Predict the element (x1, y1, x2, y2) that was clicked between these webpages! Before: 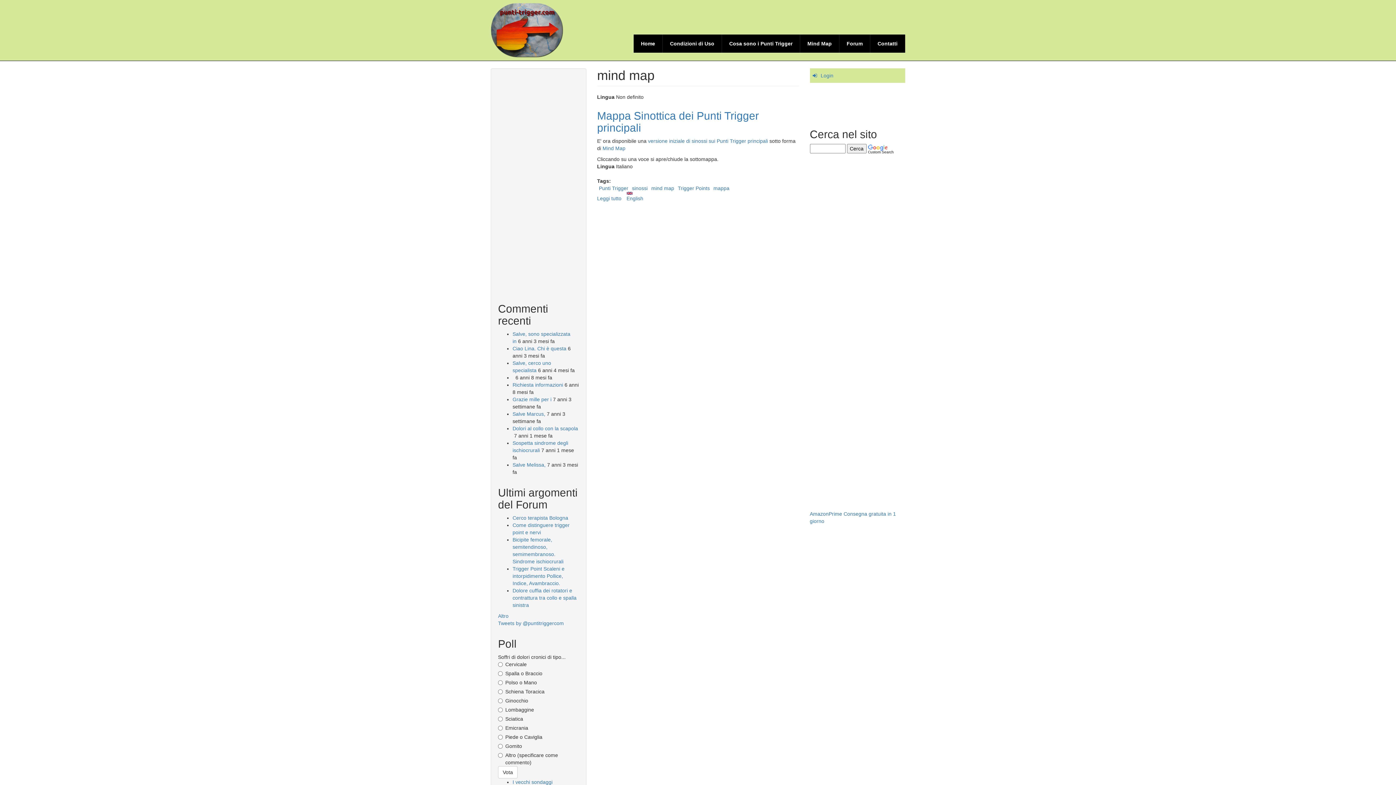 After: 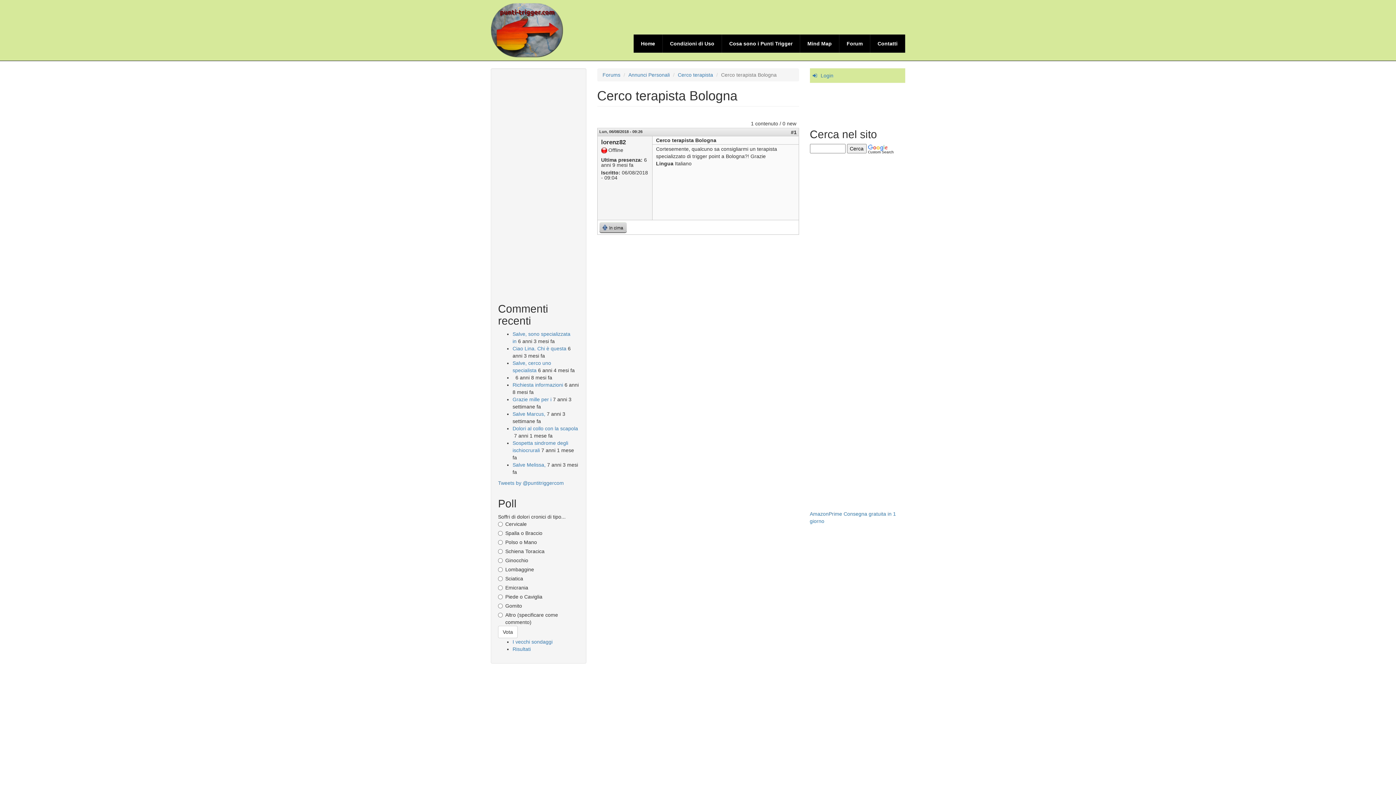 Action: label: Cerco terapista Bologna bbox: (512, 515, 568, 521)